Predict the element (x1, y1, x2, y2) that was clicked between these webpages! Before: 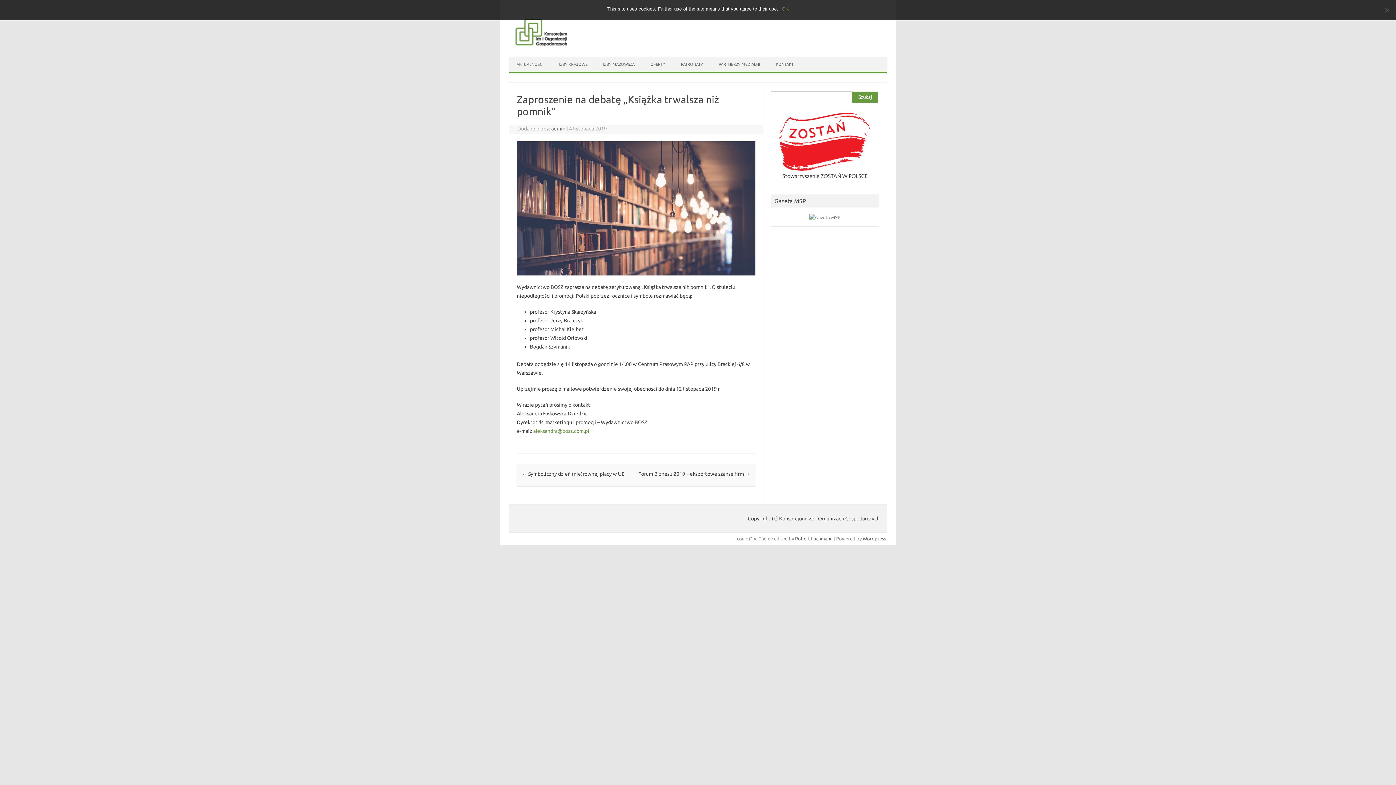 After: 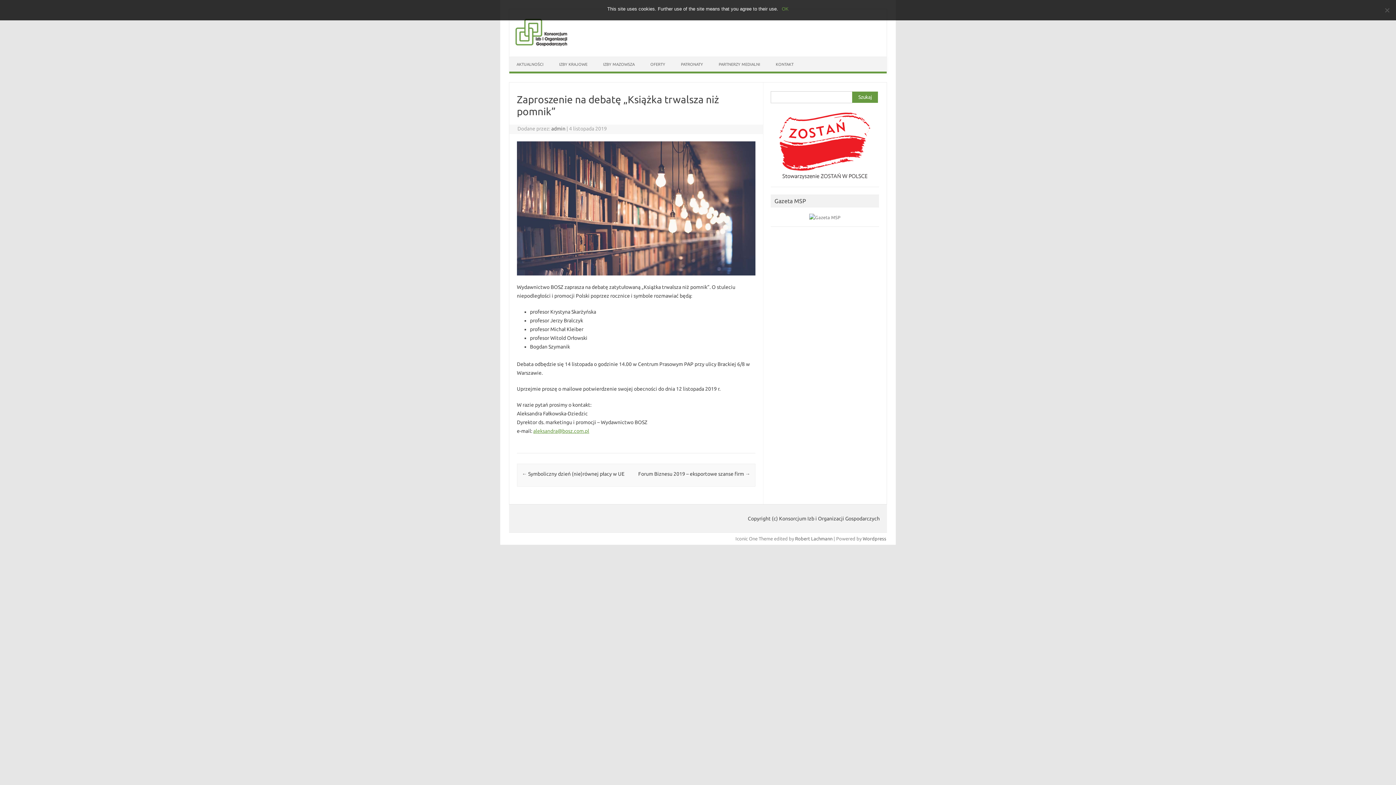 Action: label: aleksandra@bosz.com.pl bbox: (533, 428, 589, 434)